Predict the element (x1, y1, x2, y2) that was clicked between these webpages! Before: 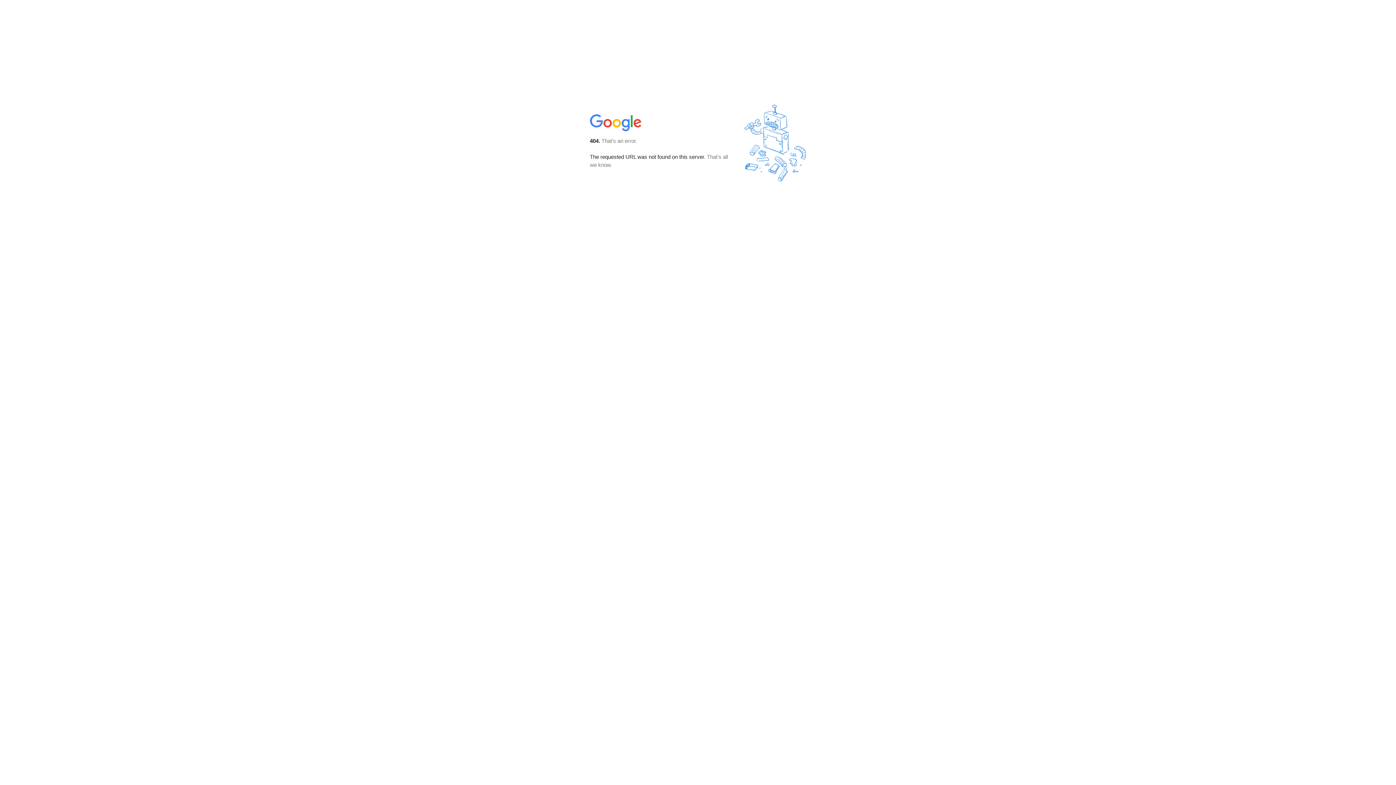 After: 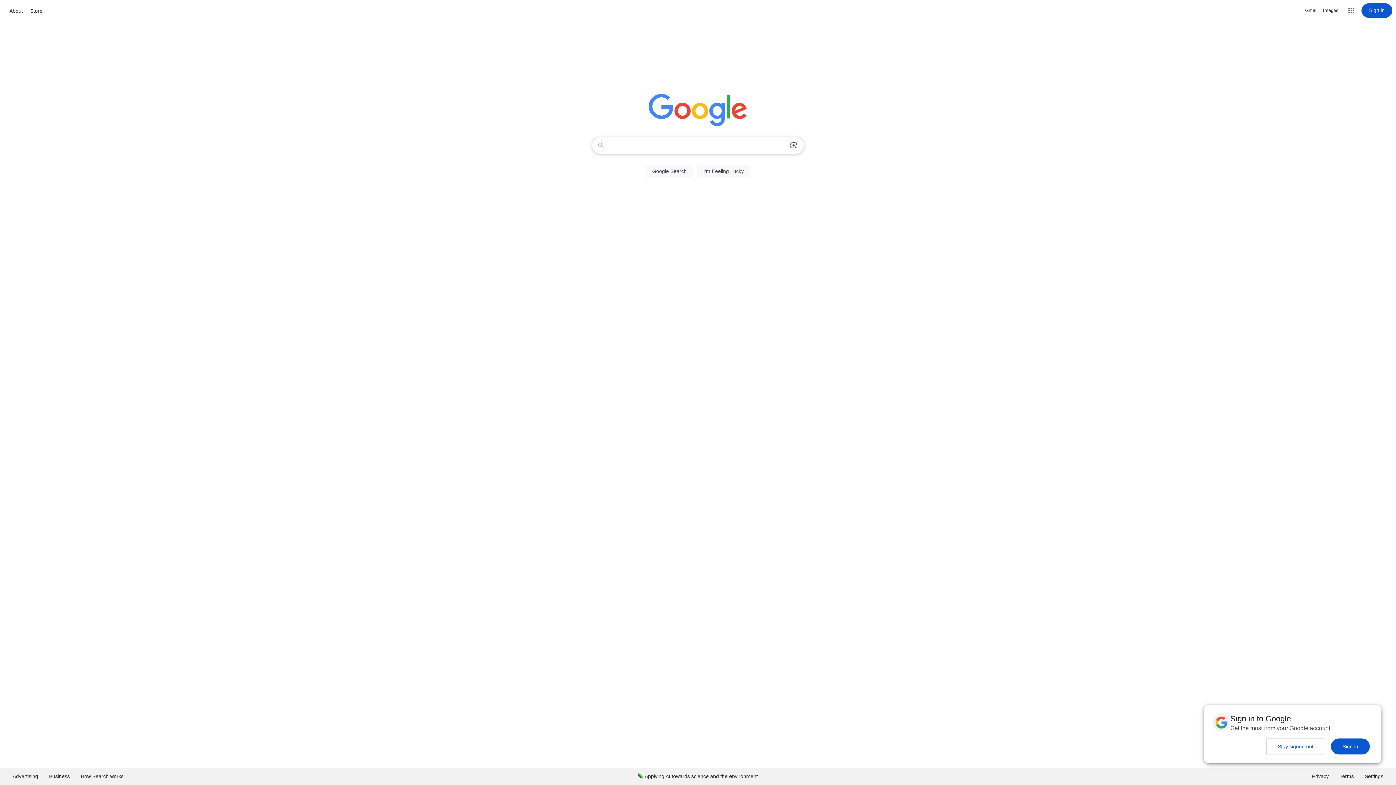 Action: bbox: (590, 127, 642, 134)